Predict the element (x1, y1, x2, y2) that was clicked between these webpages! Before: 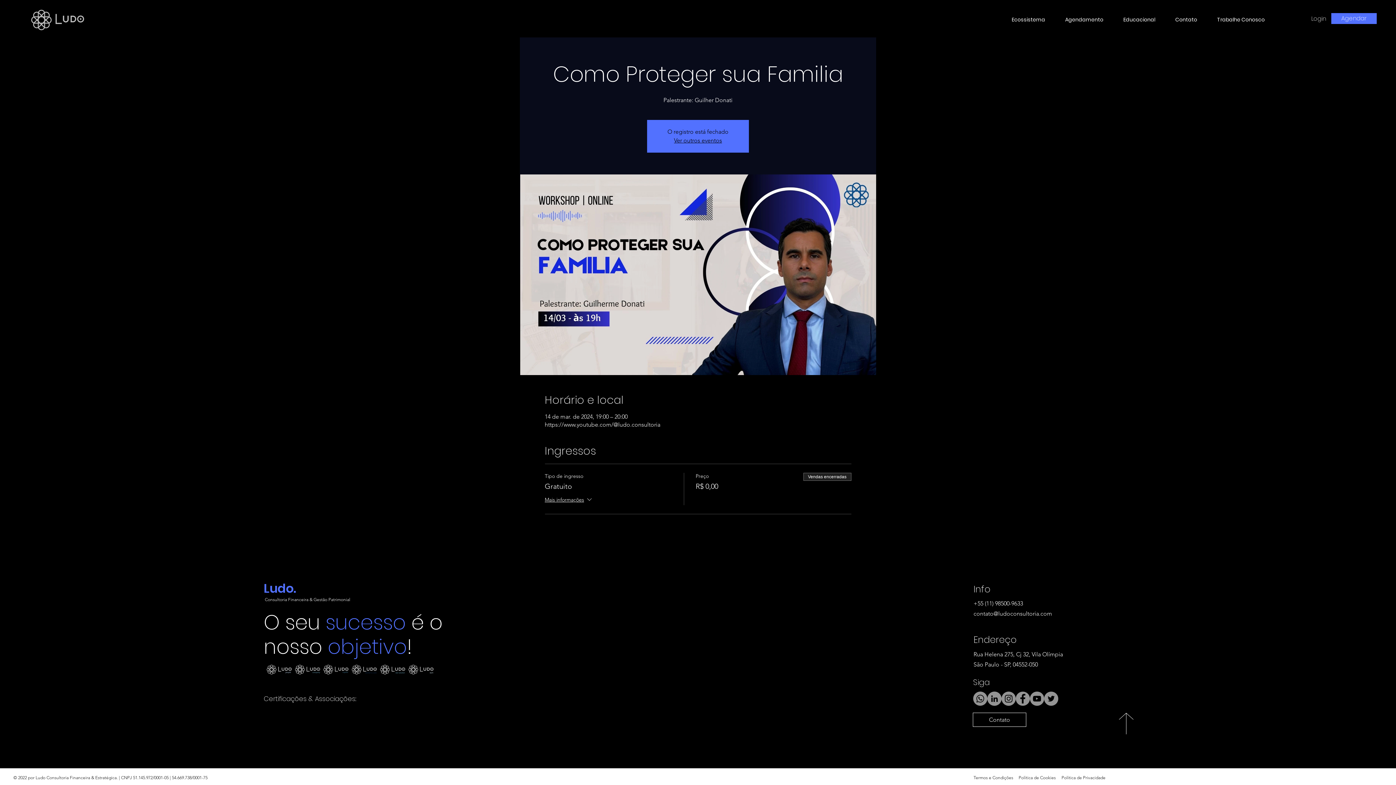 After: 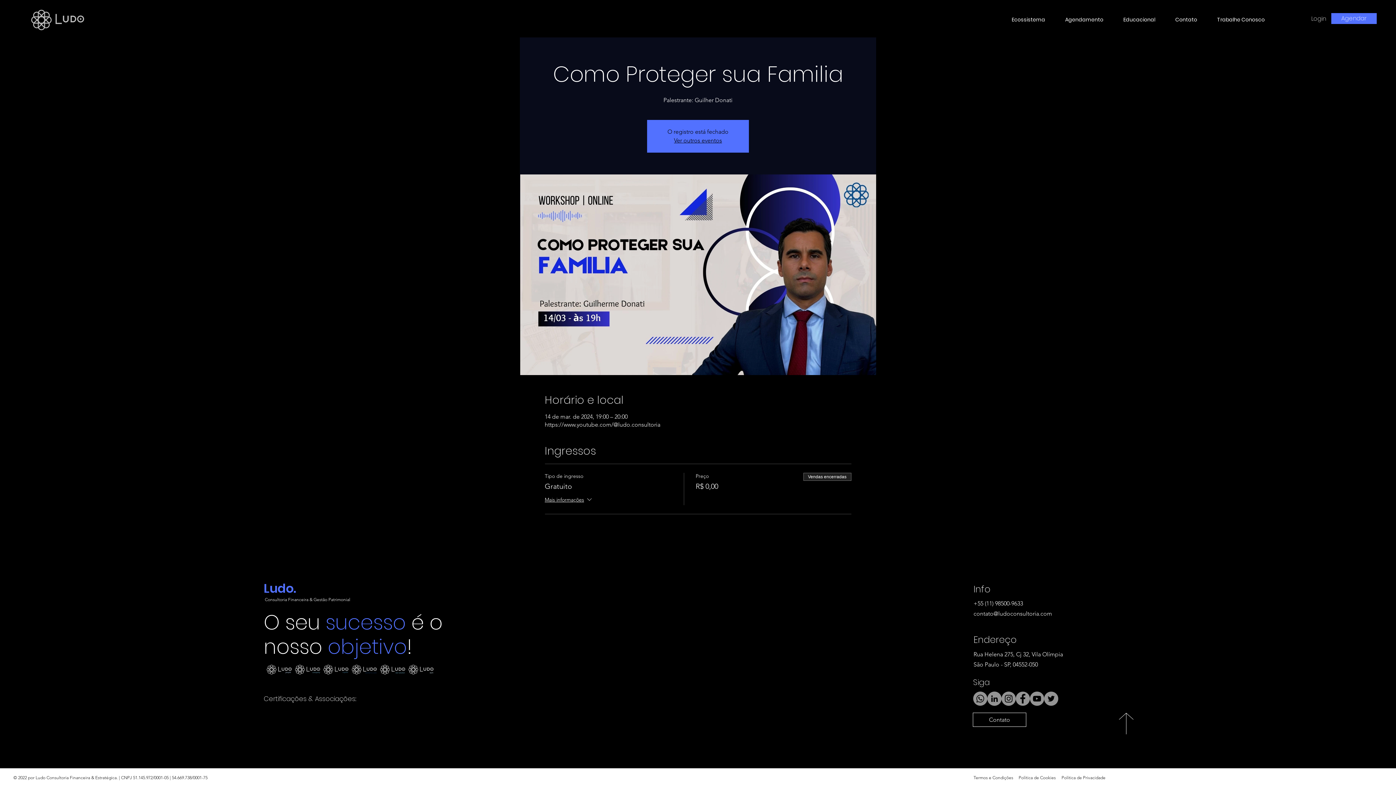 Action: bbox: (1044, 692, 1058, 706) label: Twitter